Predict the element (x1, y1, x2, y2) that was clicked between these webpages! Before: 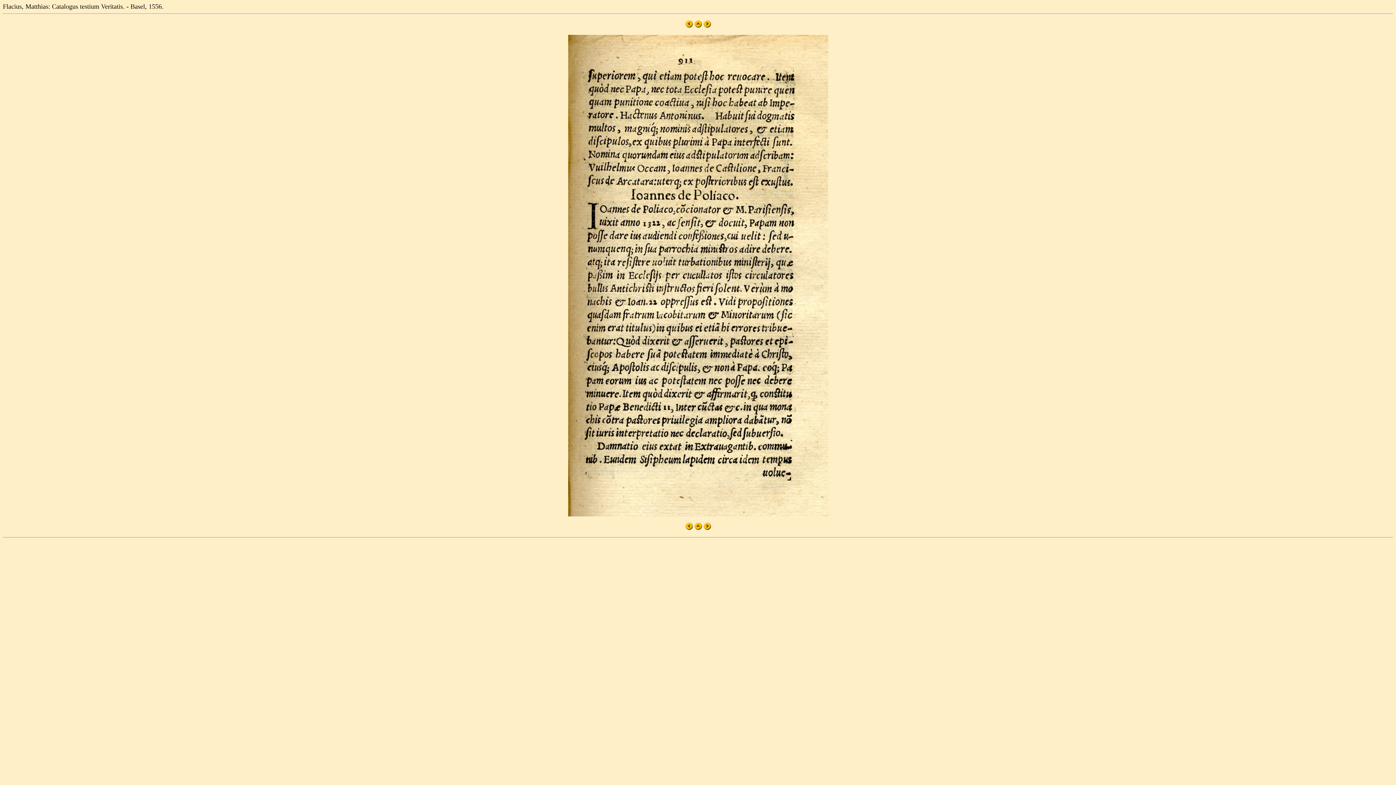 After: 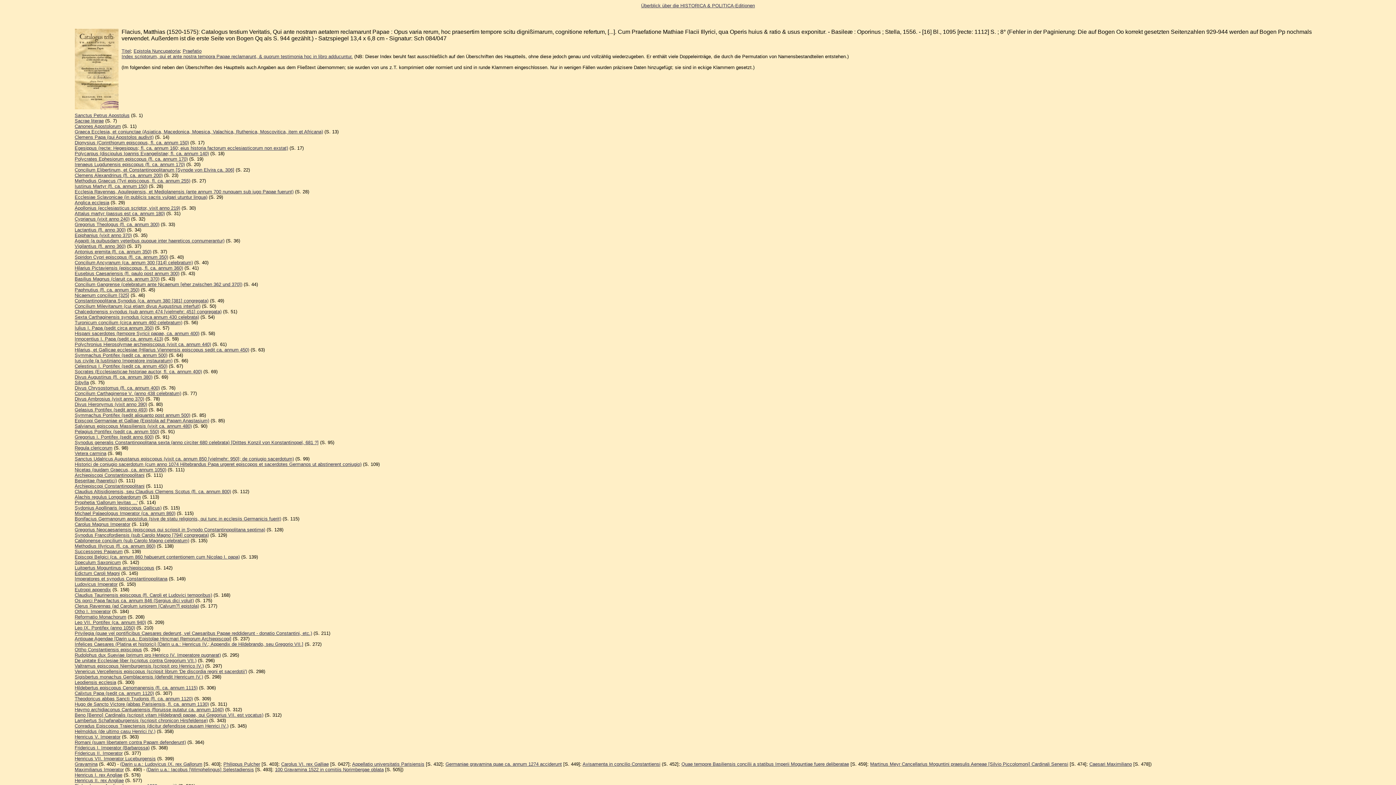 Action: bbox: (694, 22, 702, 28)